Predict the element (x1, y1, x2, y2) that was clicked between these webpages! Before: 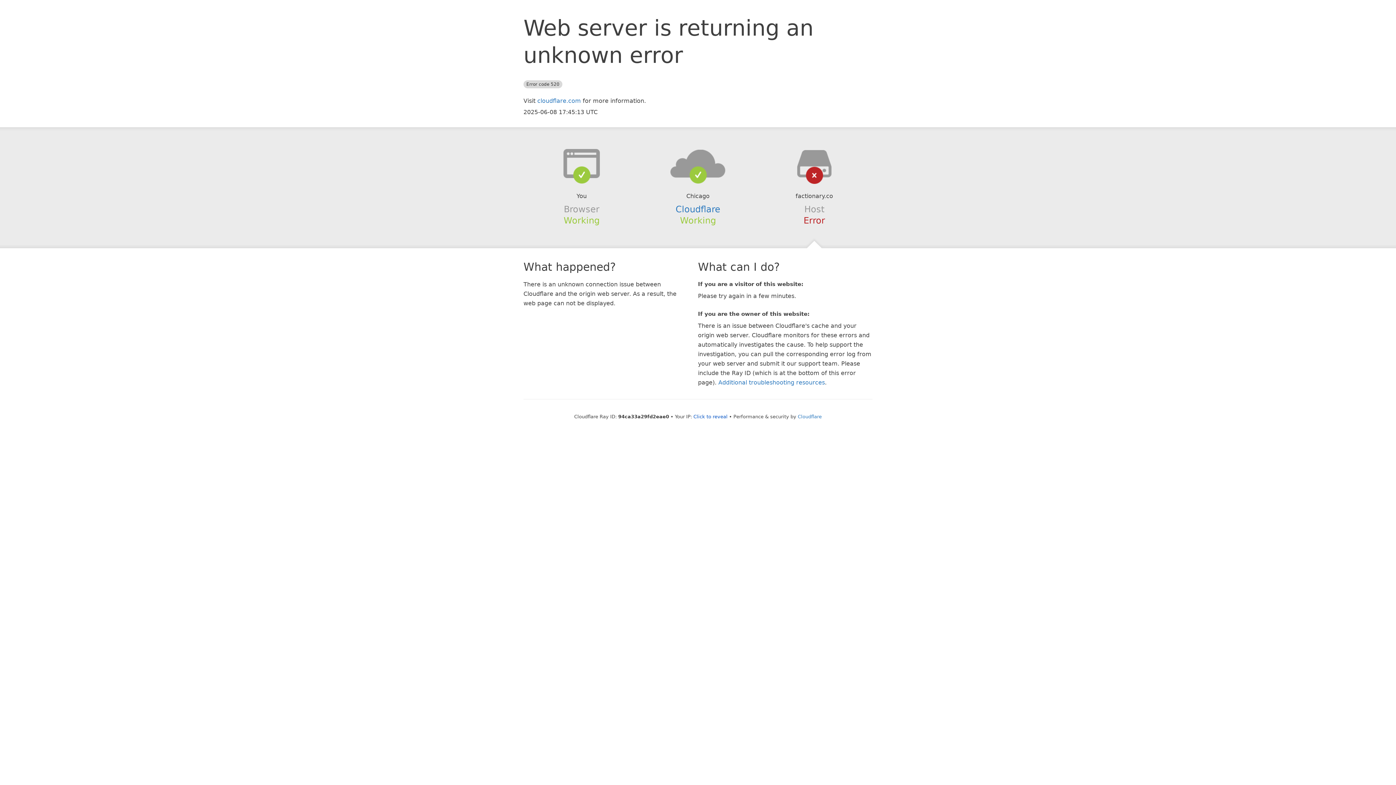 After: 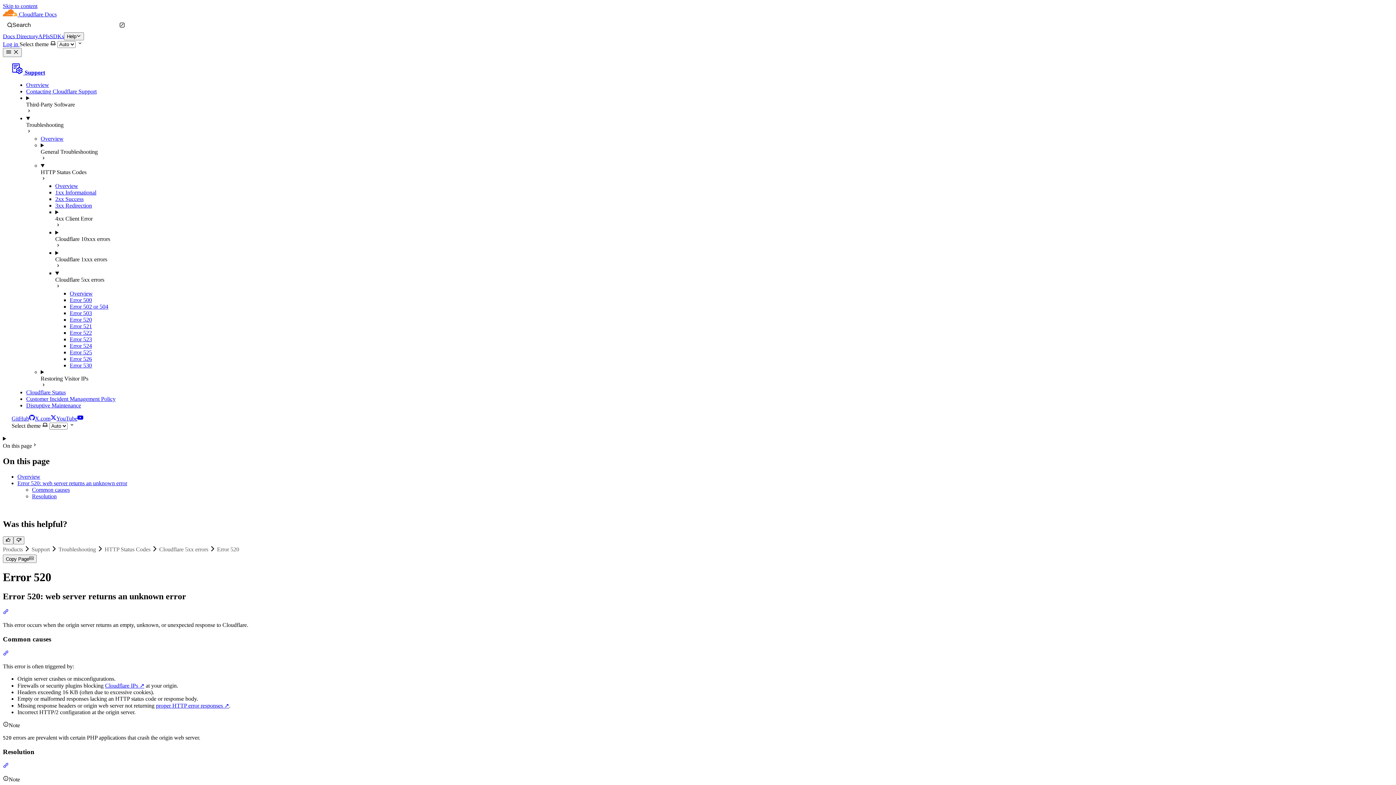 Action: label: Additional troubleshooting resources bbox: (718, 379, 825, 386)